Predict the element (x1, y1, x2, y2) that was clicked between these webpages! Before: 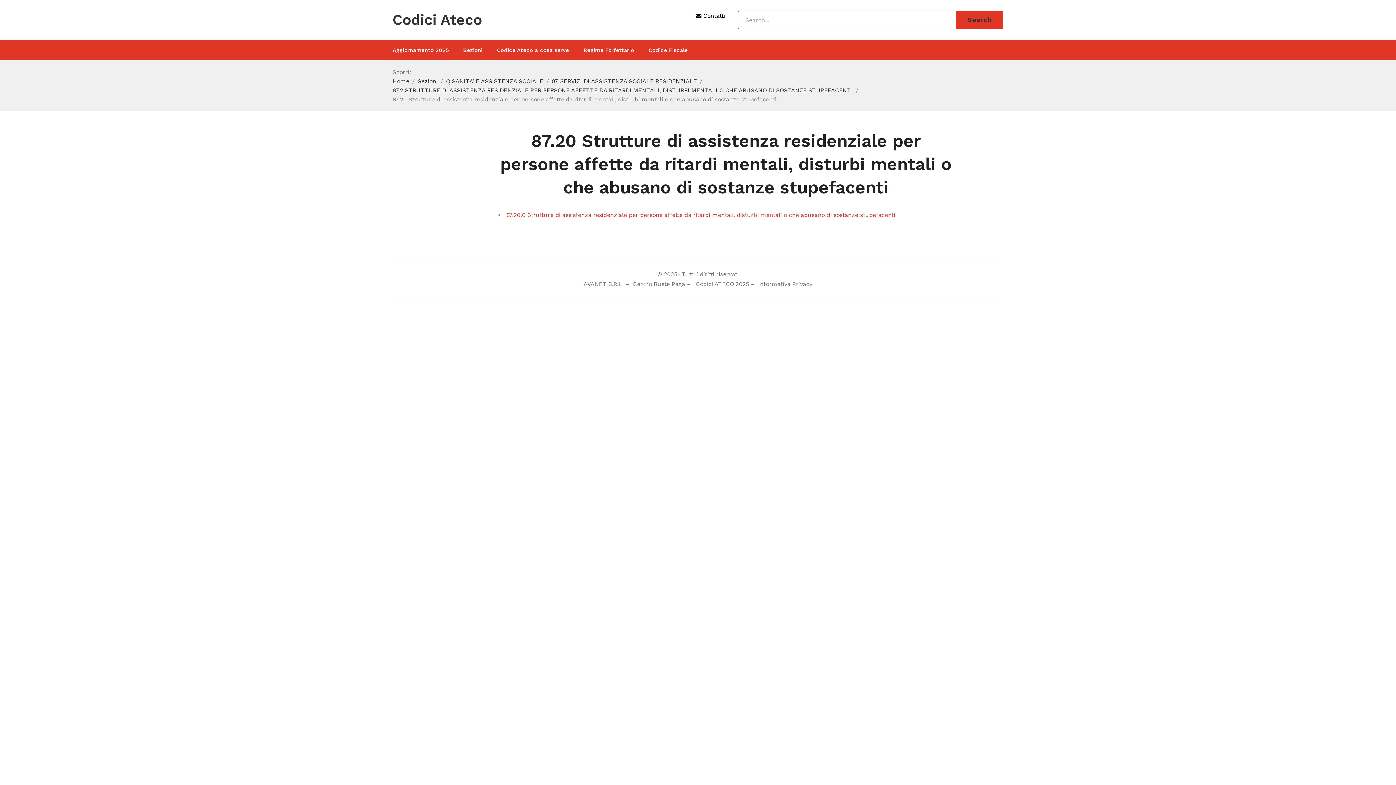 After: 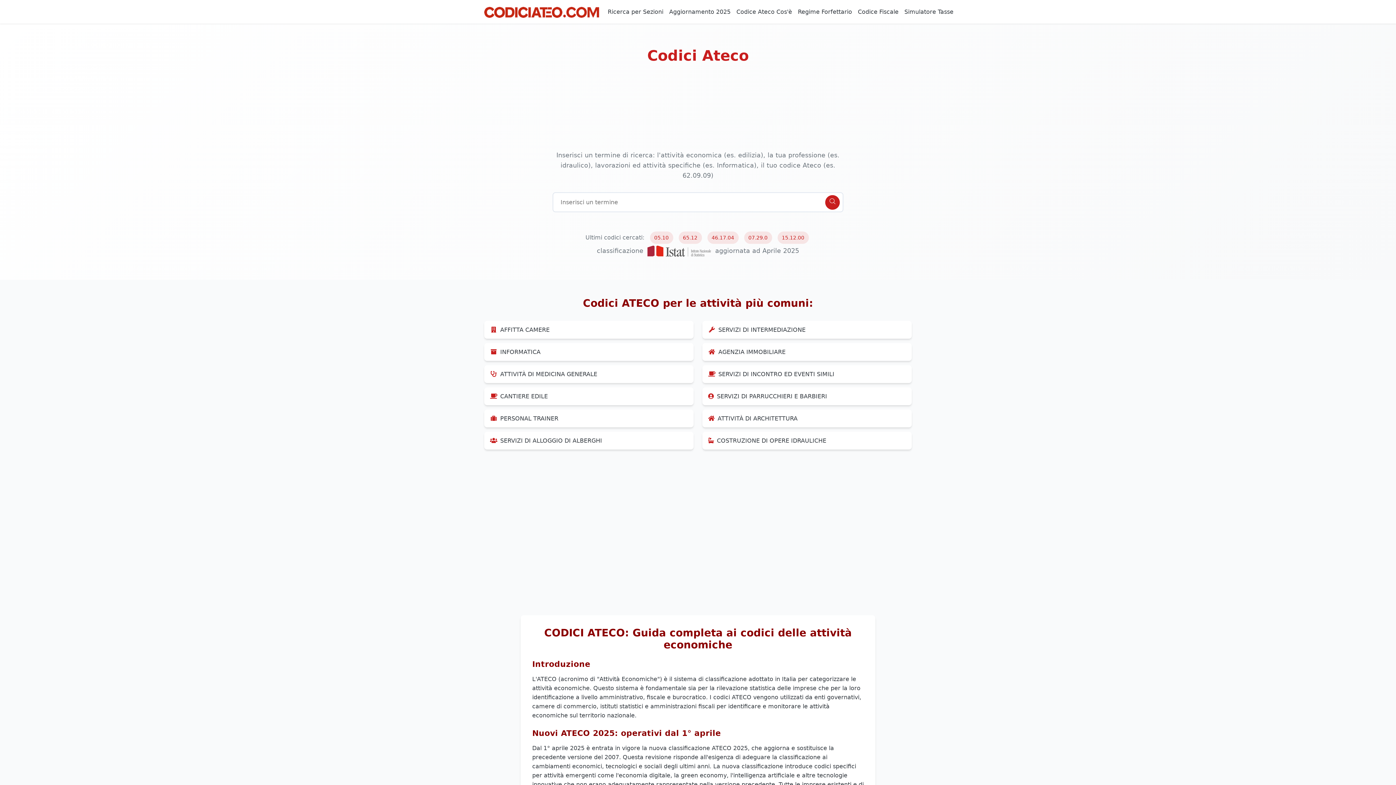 Action: label: Search bbox: (956, 10, 1003, 29)